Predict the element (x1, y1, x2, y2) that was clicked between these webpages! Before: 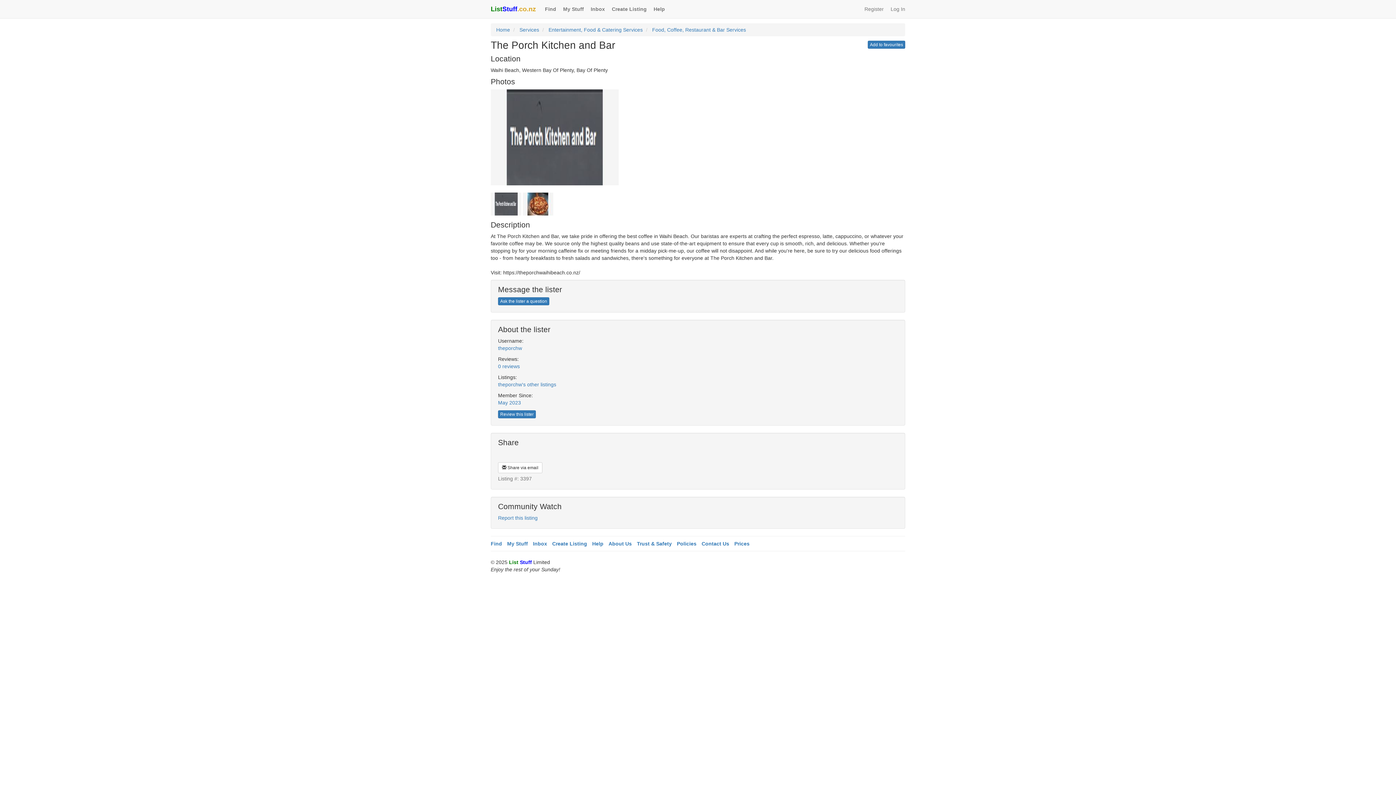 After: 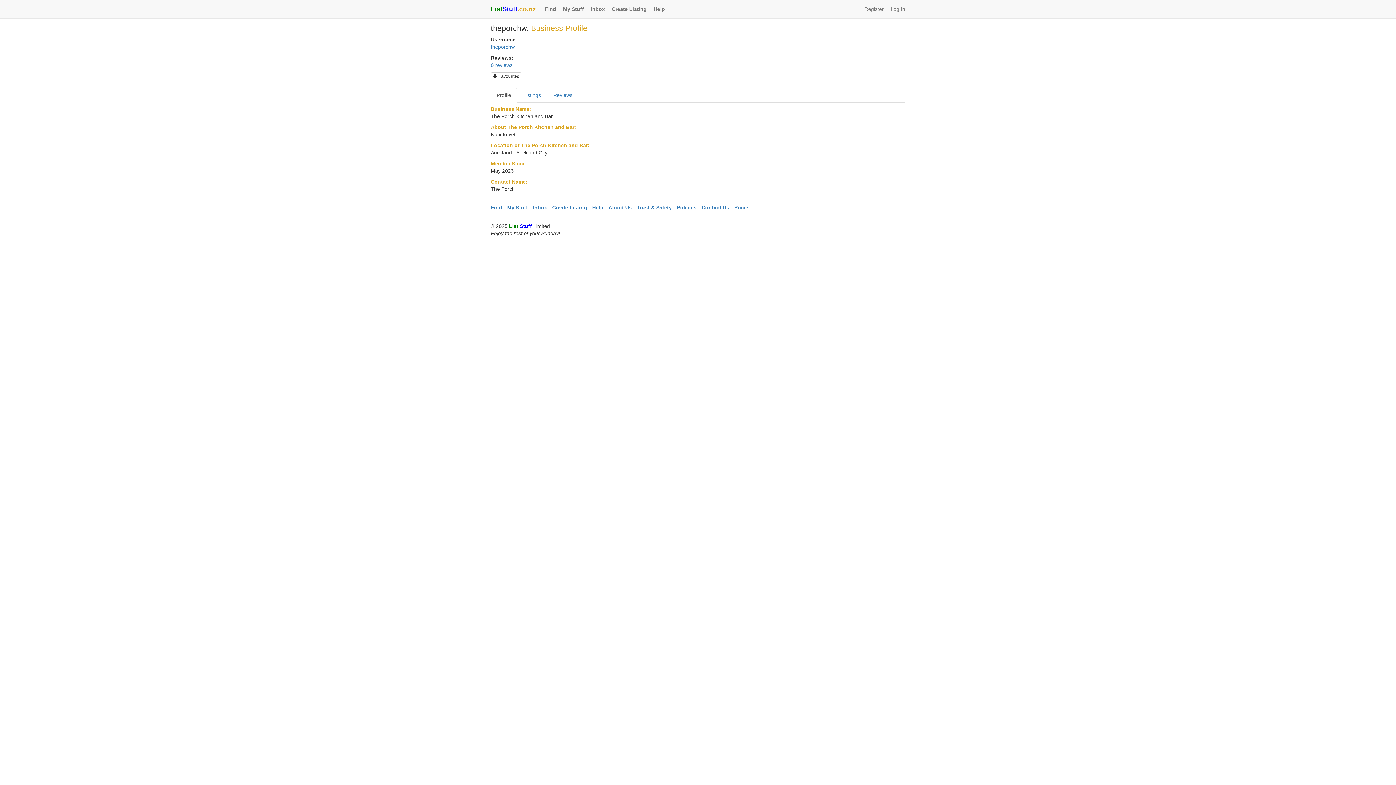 Action: label: May 2023 bbox: (498, 400, 521, 405)